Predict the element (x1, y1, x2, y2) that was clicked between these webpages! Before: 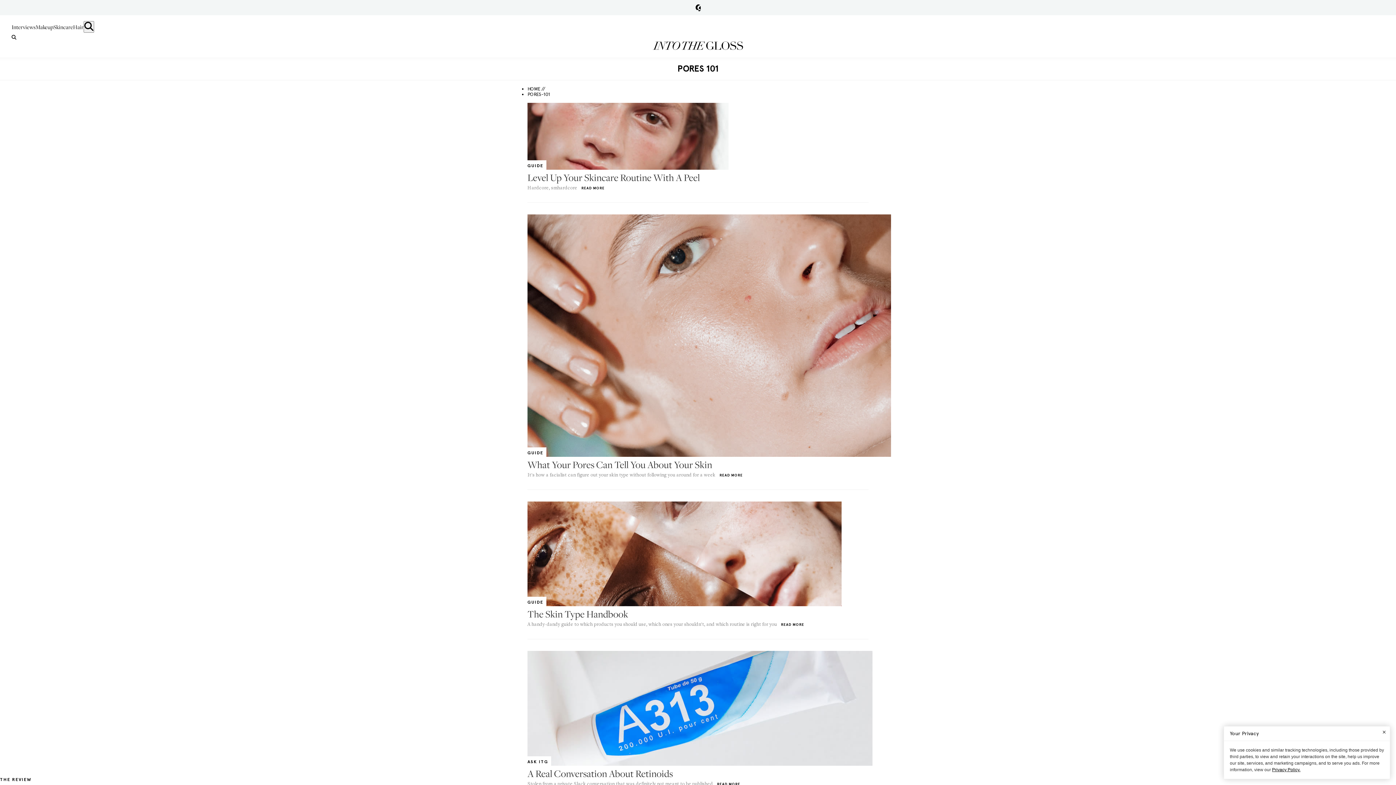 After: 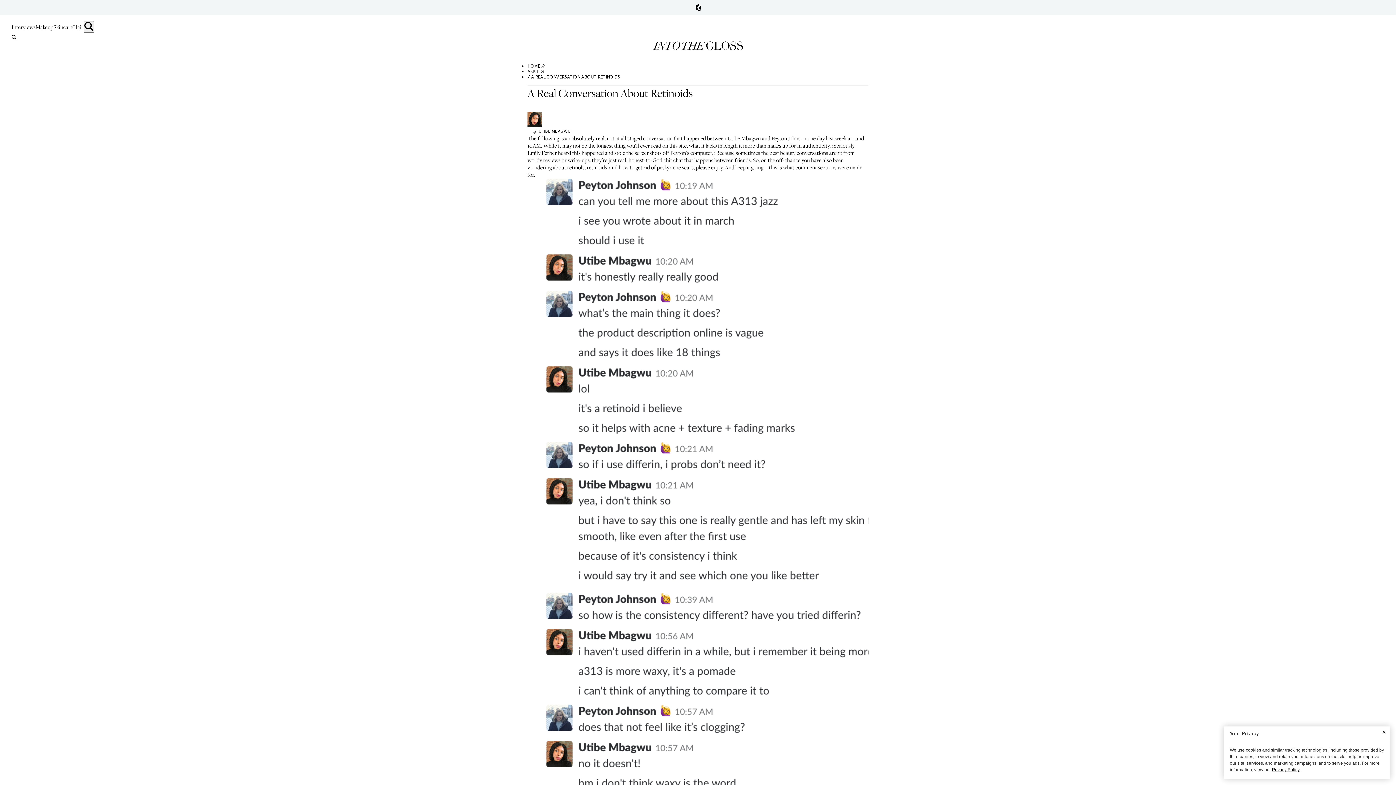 Action: bbox: (527, 760, 872, 767)